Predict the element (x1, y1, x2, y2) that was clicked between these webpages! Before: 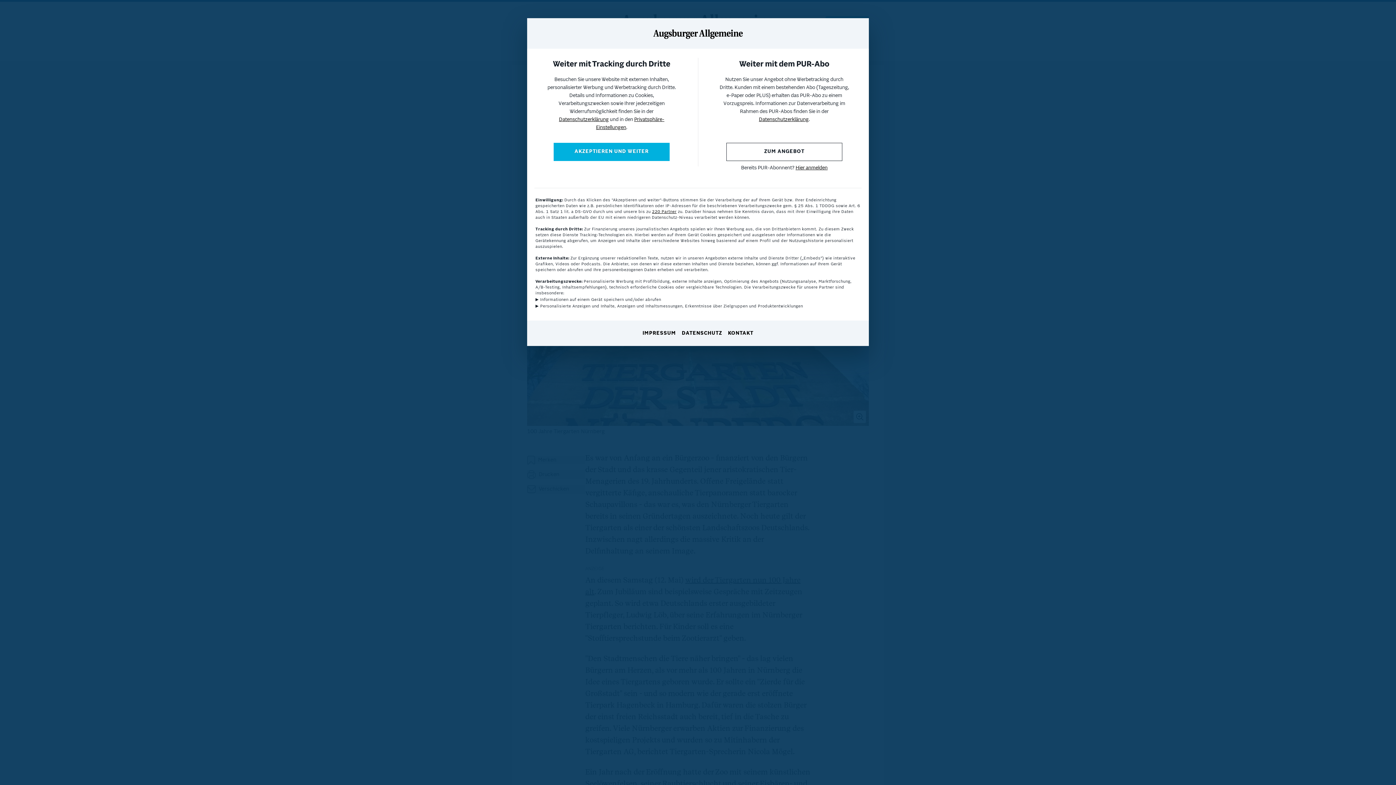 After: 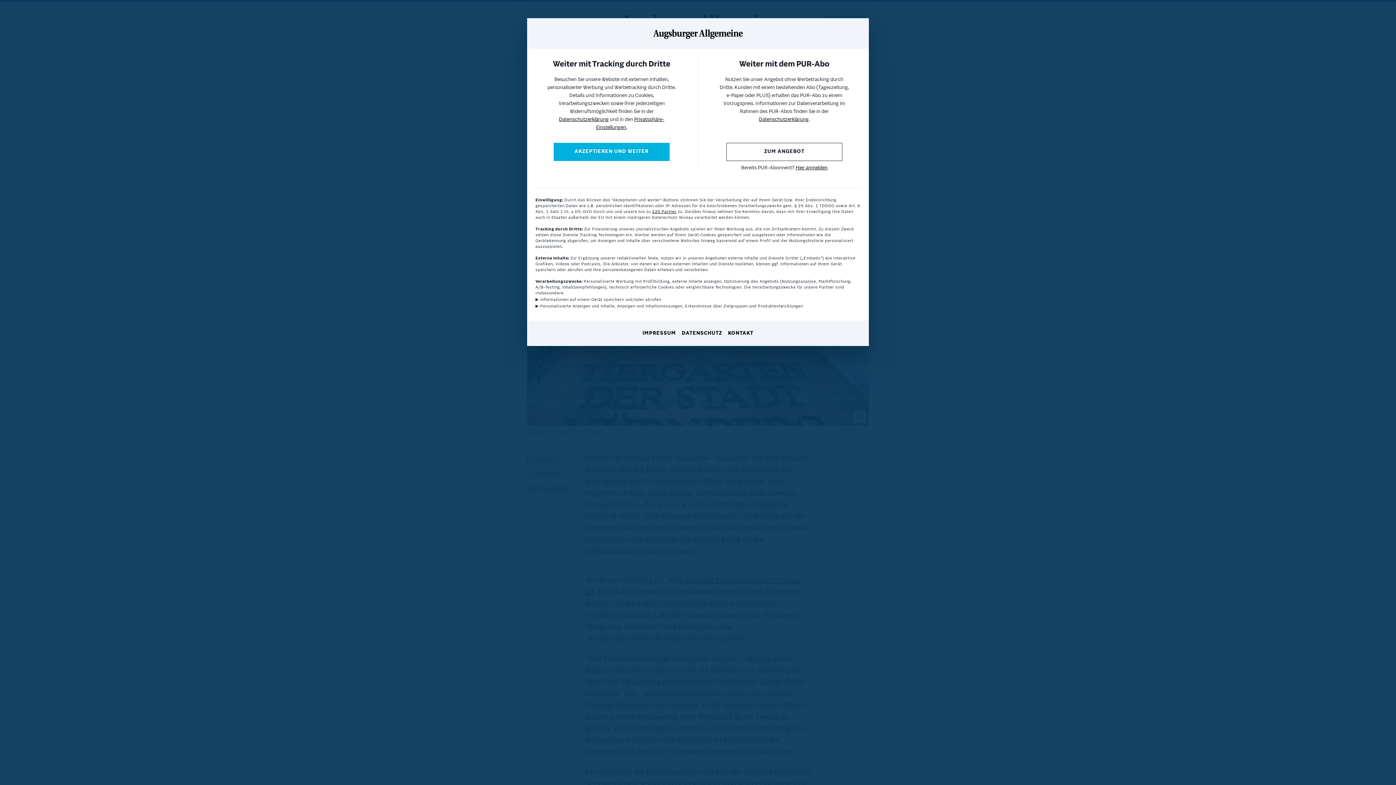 Action: label: IMPRESSUM bbox: (642, 330, 676, 337)